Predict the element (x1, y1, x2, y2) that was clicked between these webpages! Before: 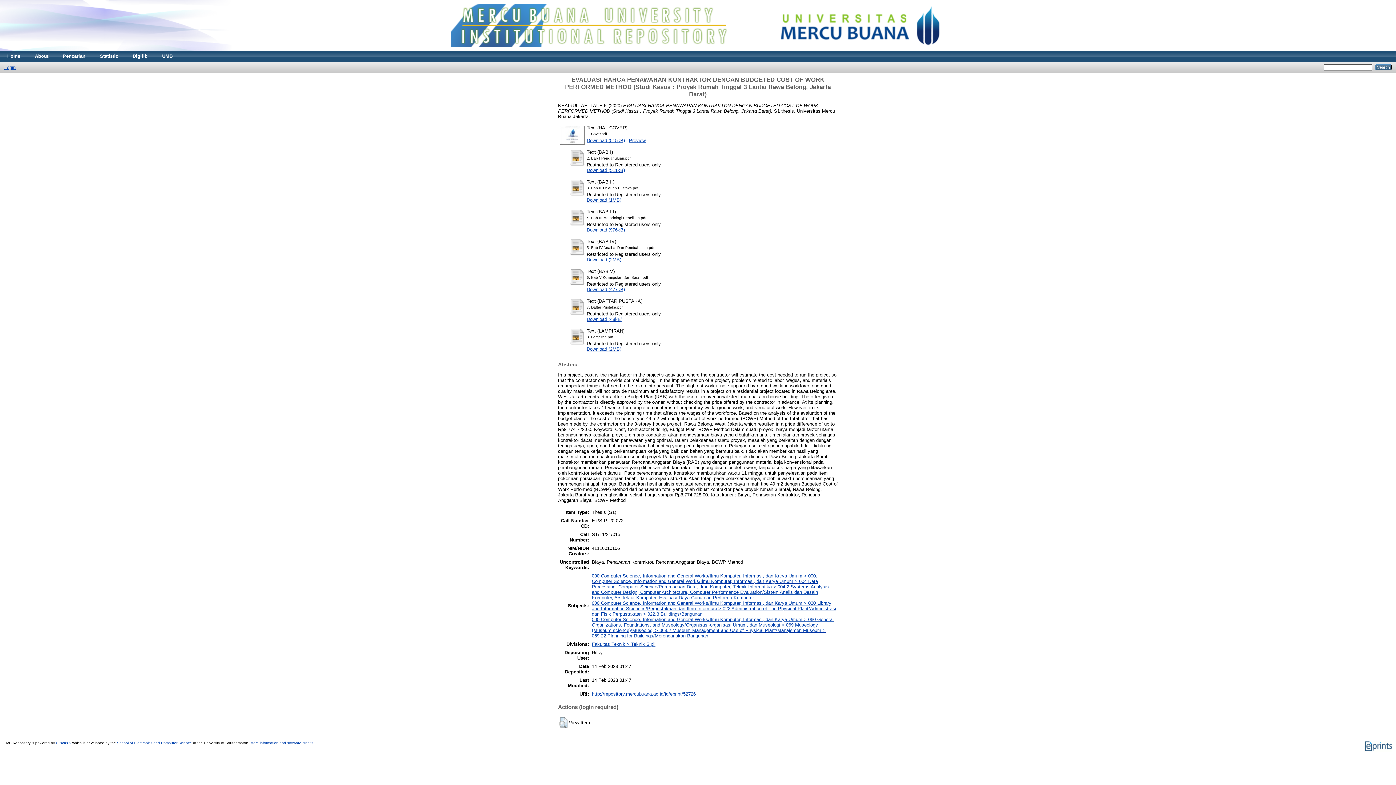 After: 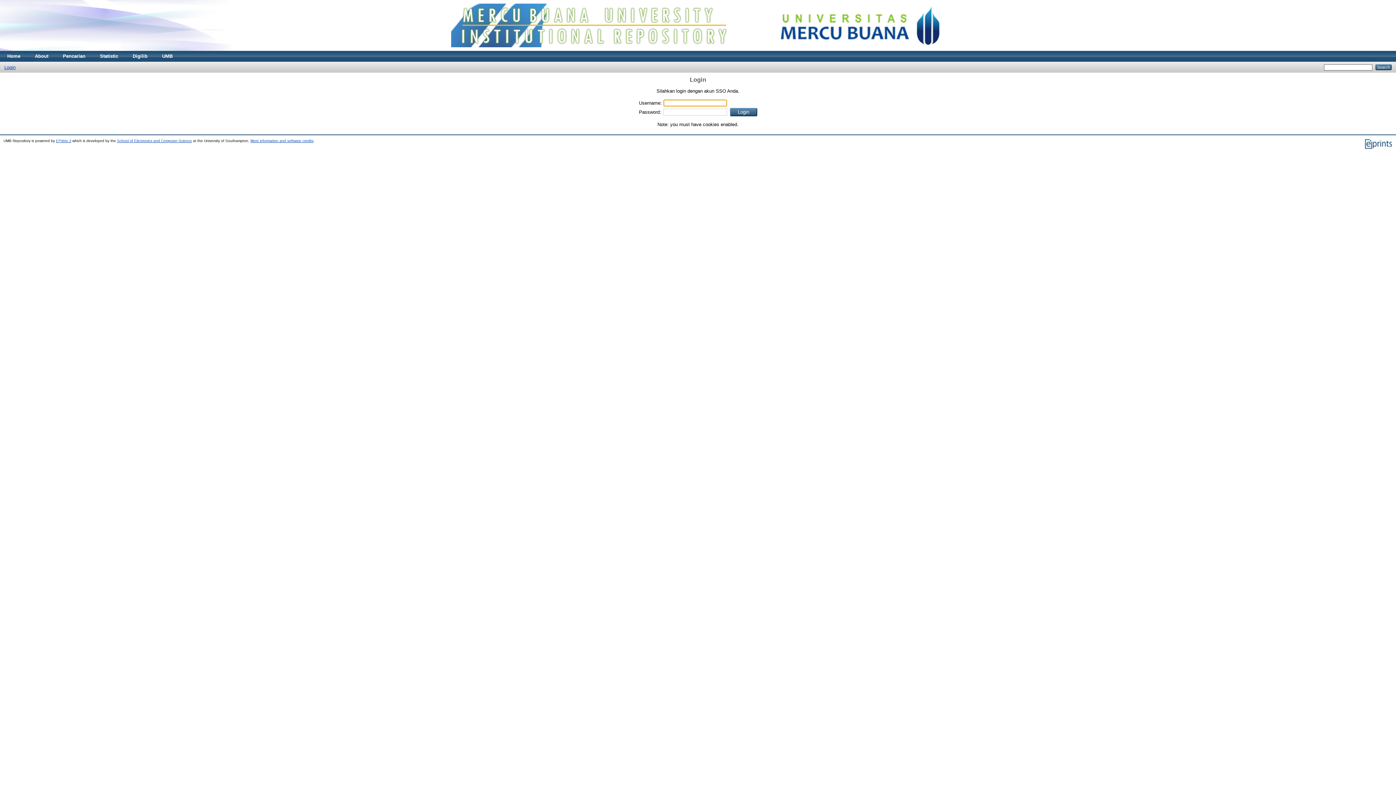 Action: bbox: (569, 162, 585, 167)